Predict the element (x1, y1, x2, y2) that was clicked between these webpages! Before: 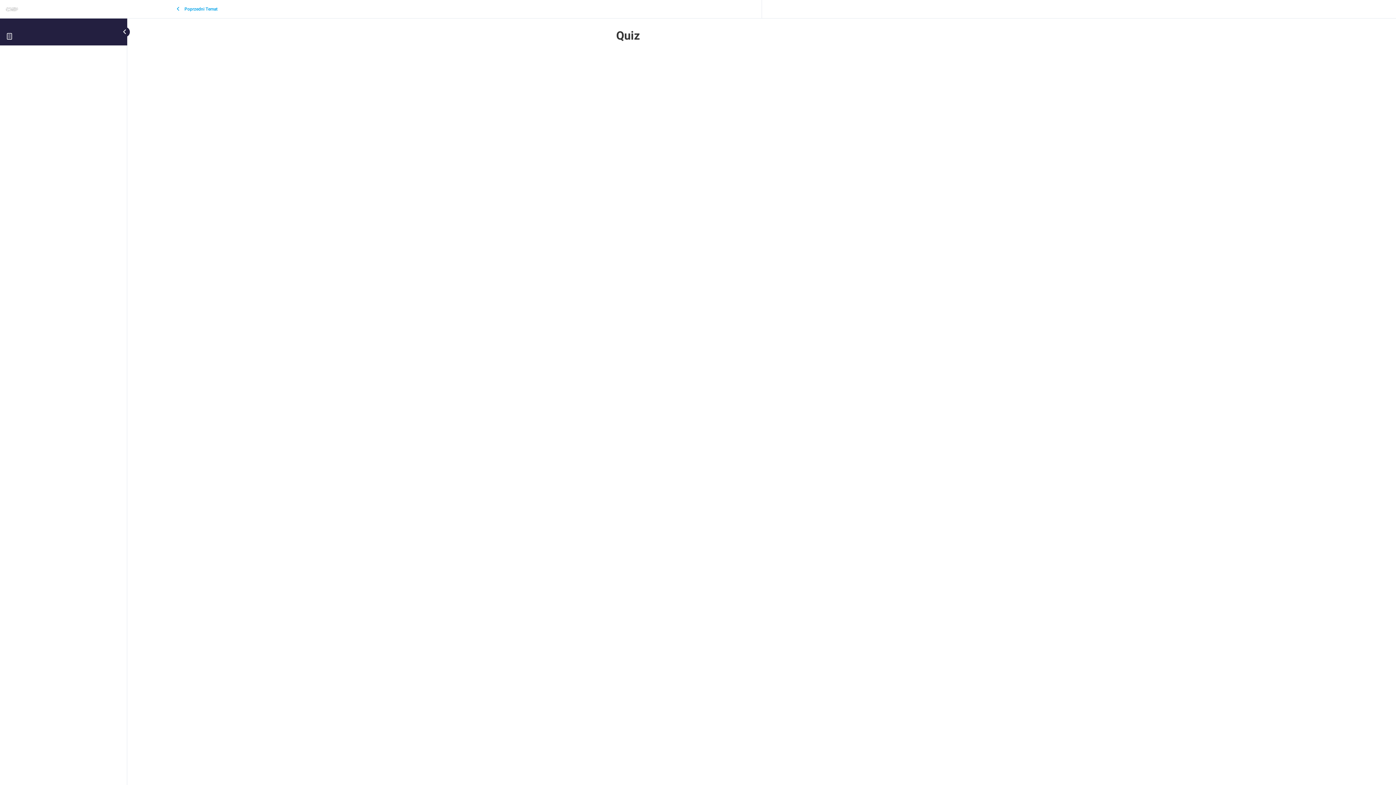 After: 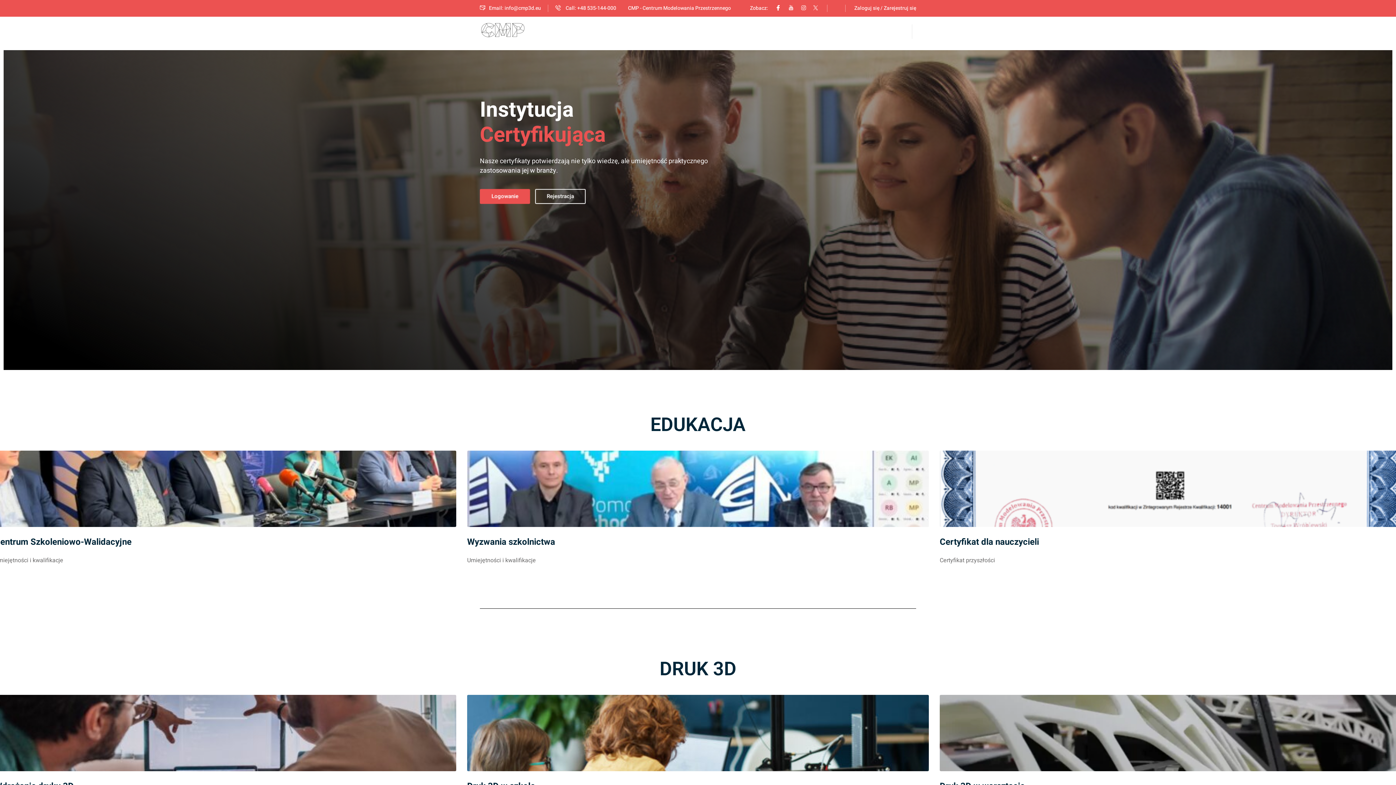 Action: bbox: (5, 4, 18, 13)